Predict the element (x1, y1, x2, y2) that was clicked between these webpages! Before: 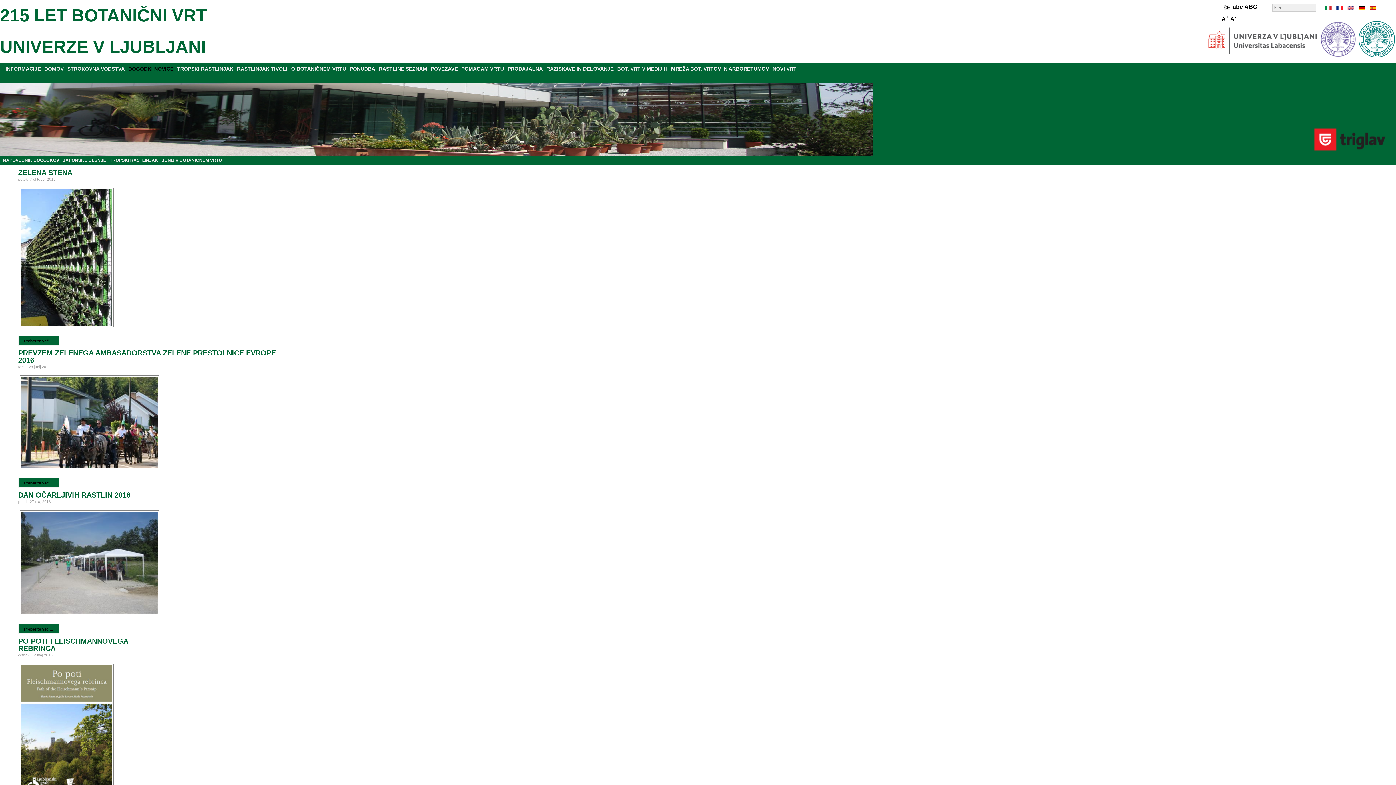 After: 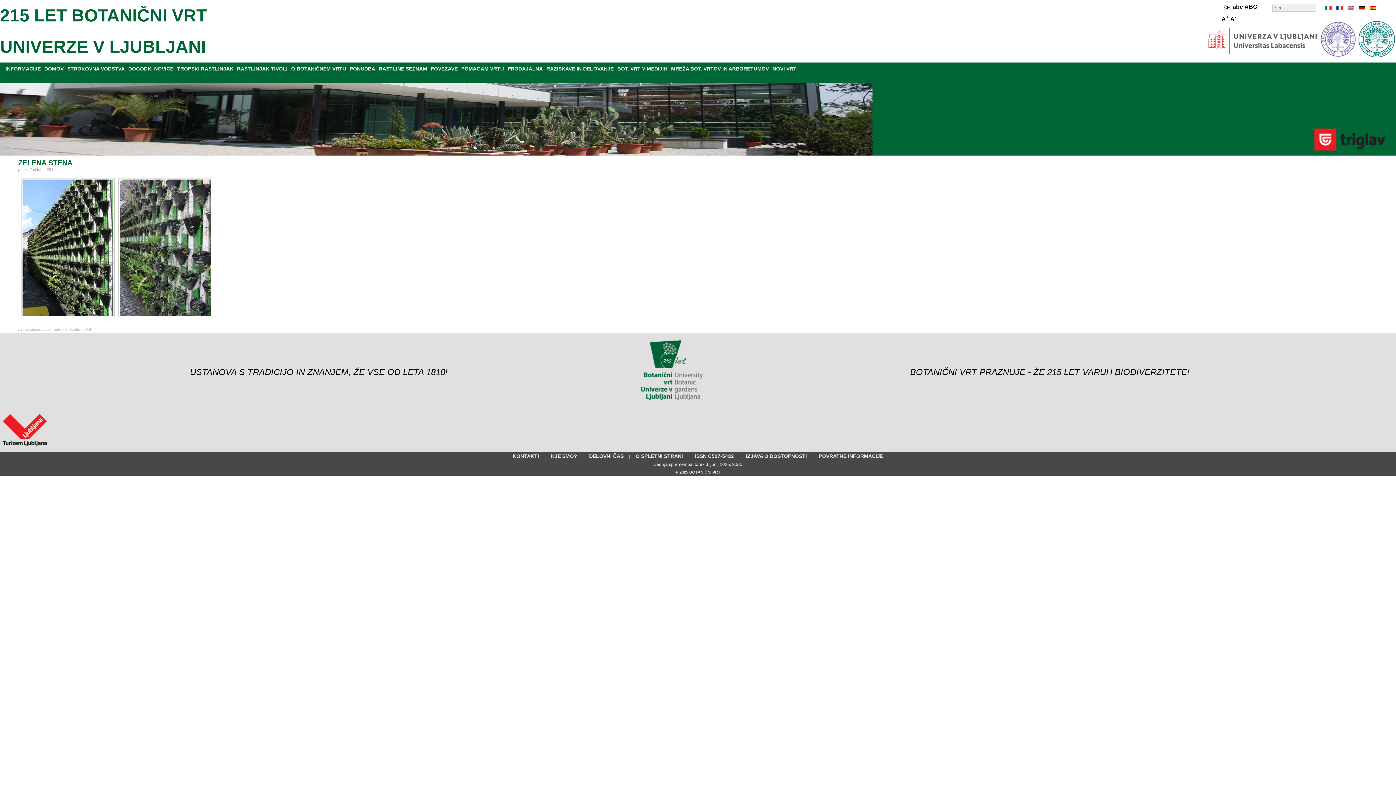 Action: label: Preberite več:  ZELENA STENA bbox: (24, 338, 53, 343)